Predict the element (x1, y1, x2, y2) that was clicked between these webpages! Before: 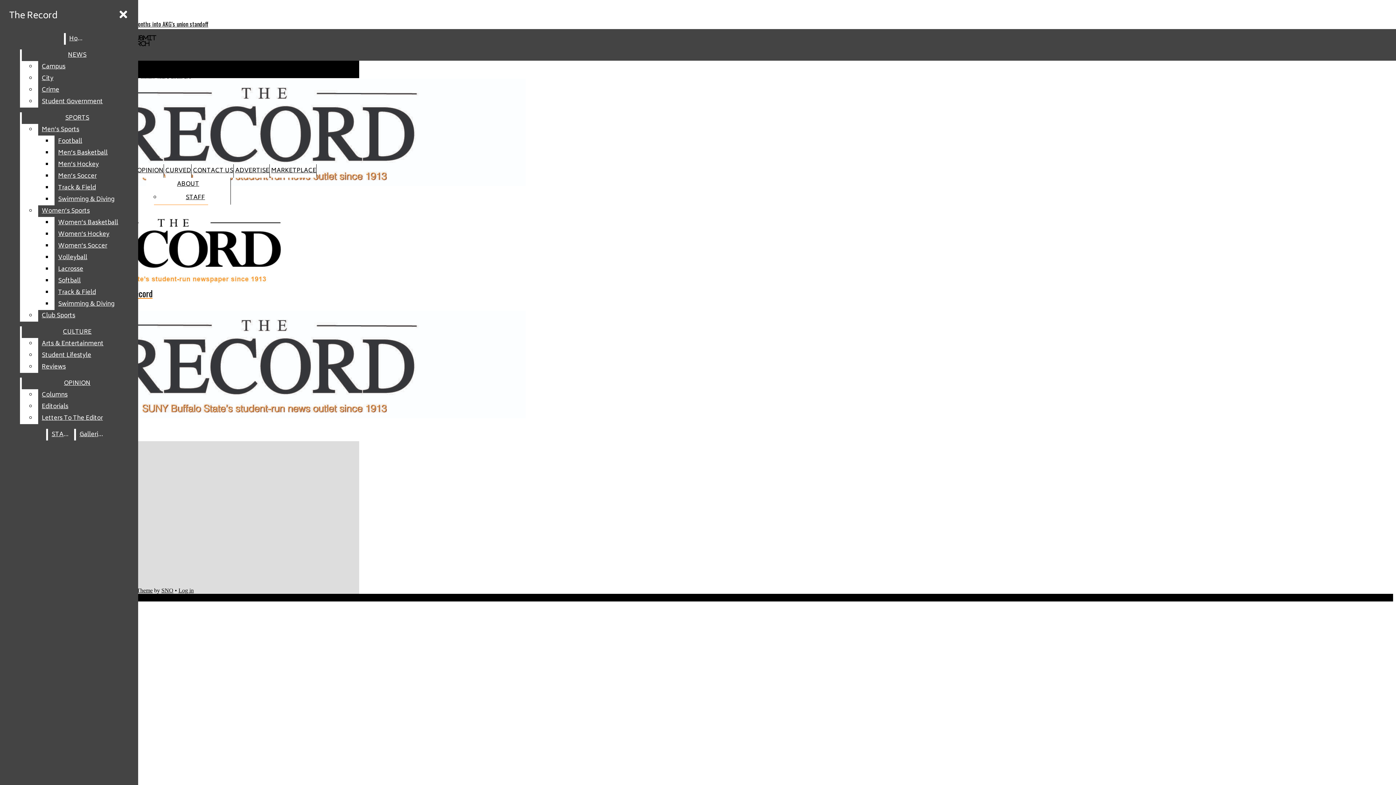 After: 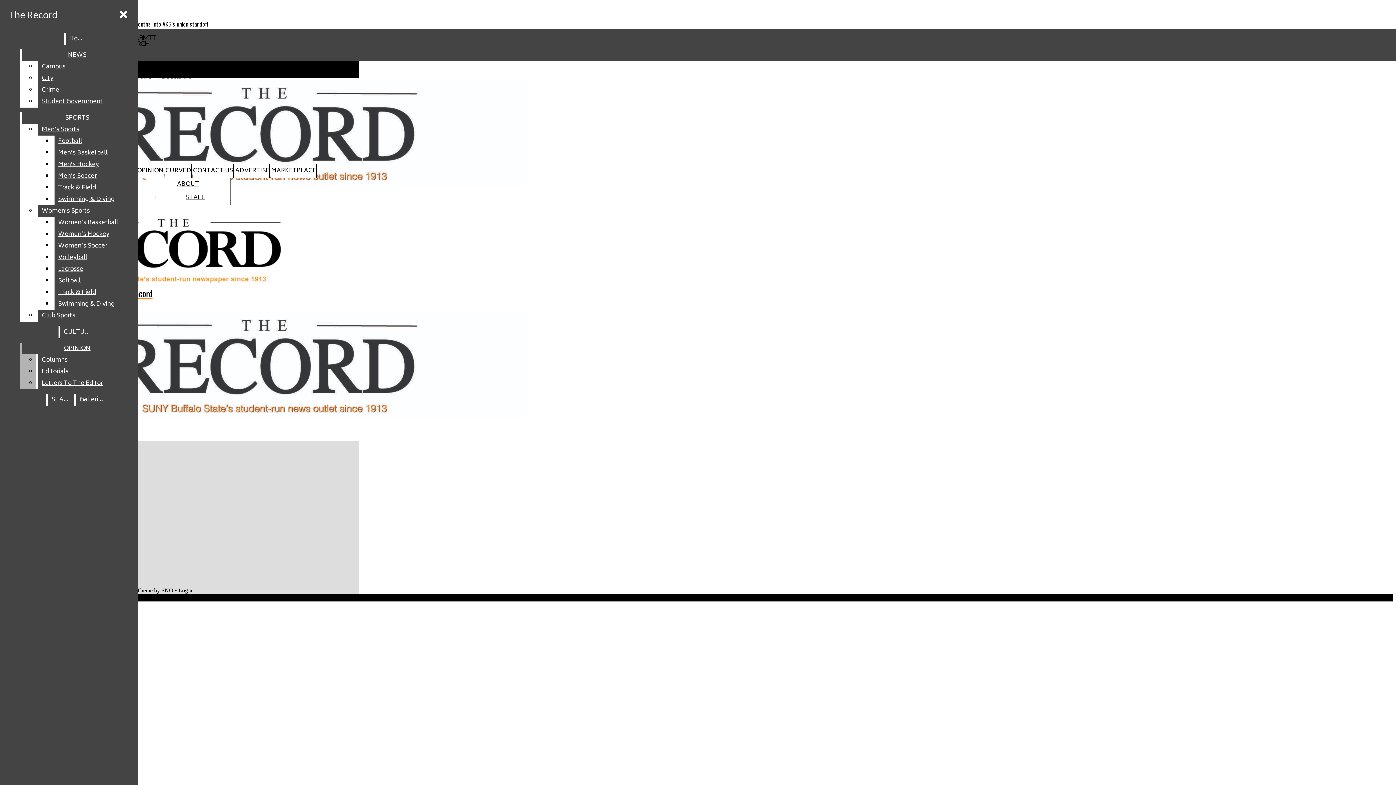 Action: label: Arts & Entertainment bbox: (38, 338, 132, 349)